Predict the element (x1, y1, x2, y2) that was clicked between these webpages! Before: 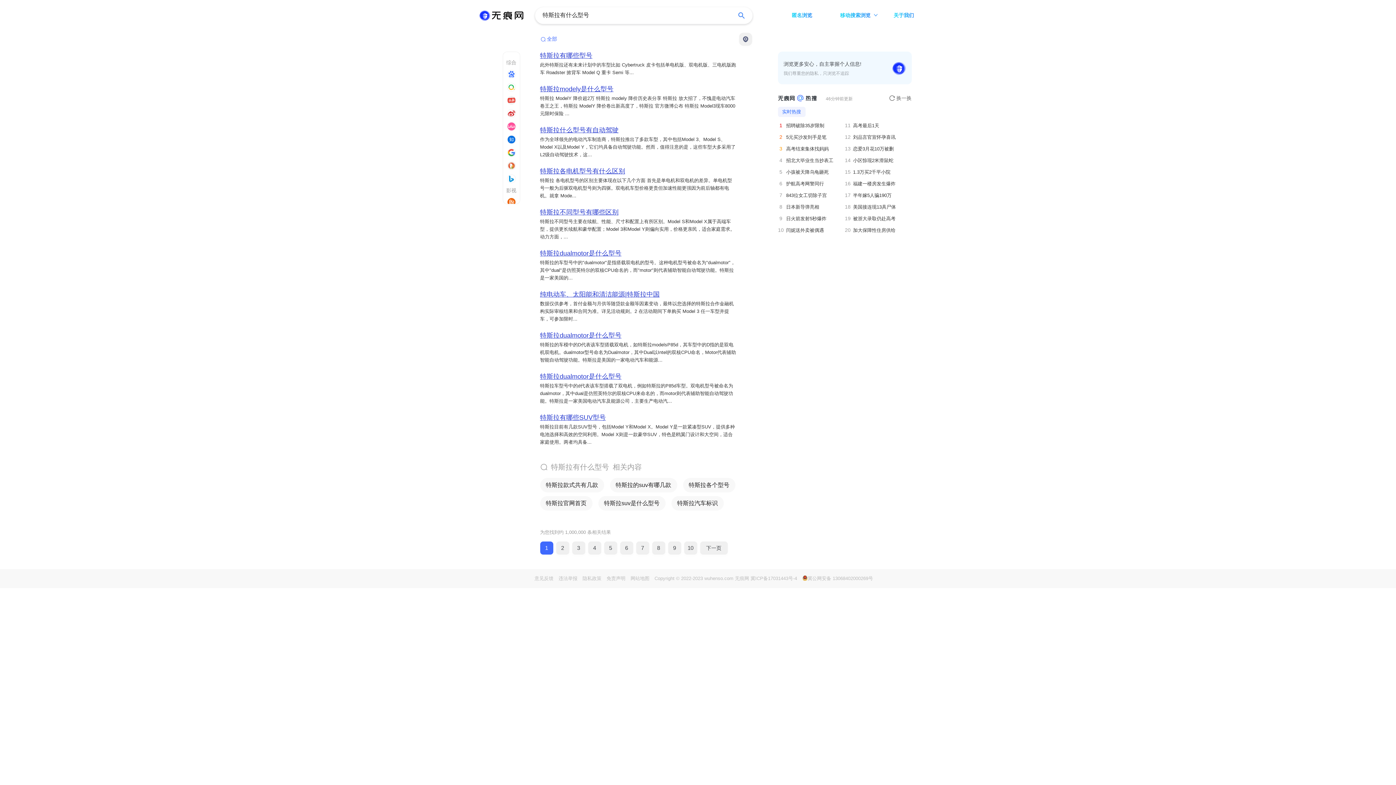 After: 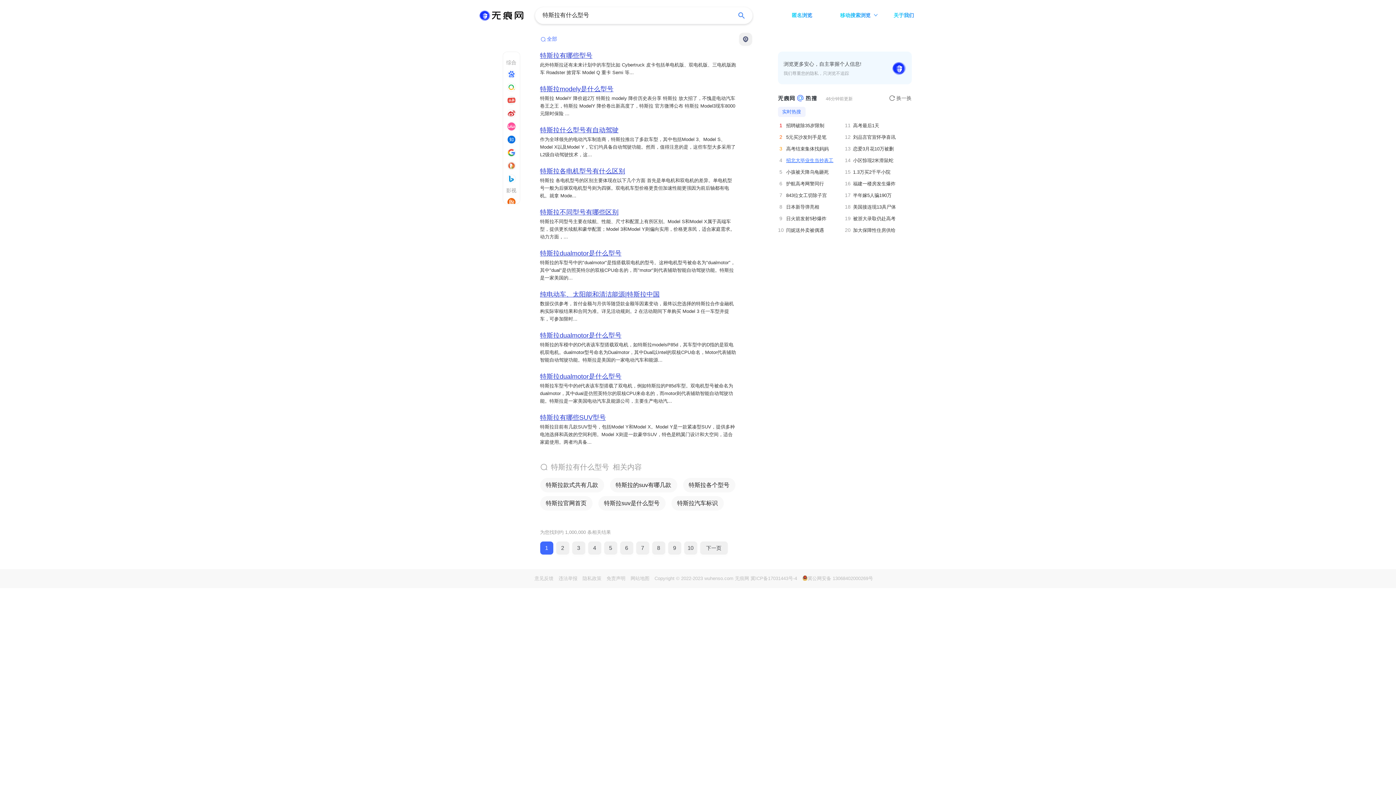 Action: bbox: (786, 157, 833, 163) label: 招北大毕业生当抄表工